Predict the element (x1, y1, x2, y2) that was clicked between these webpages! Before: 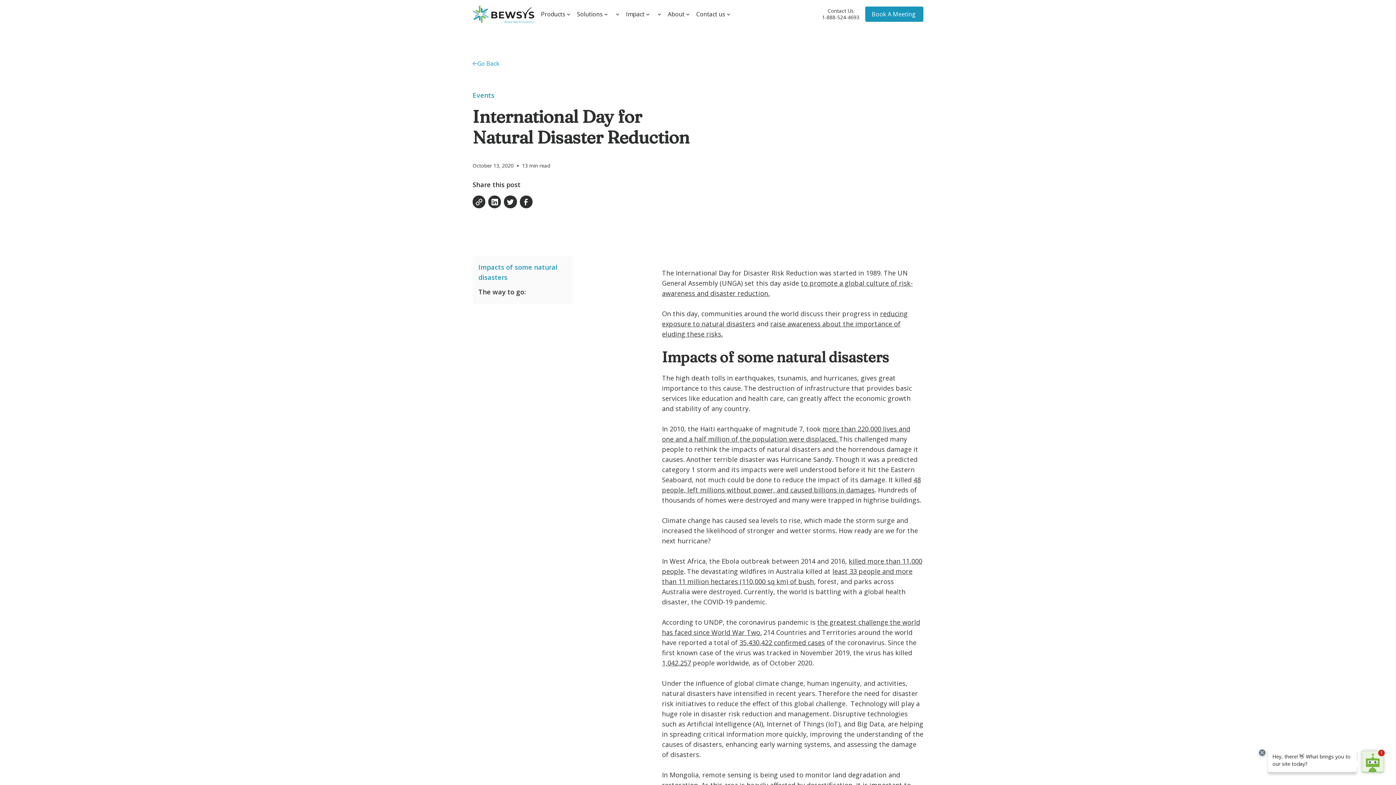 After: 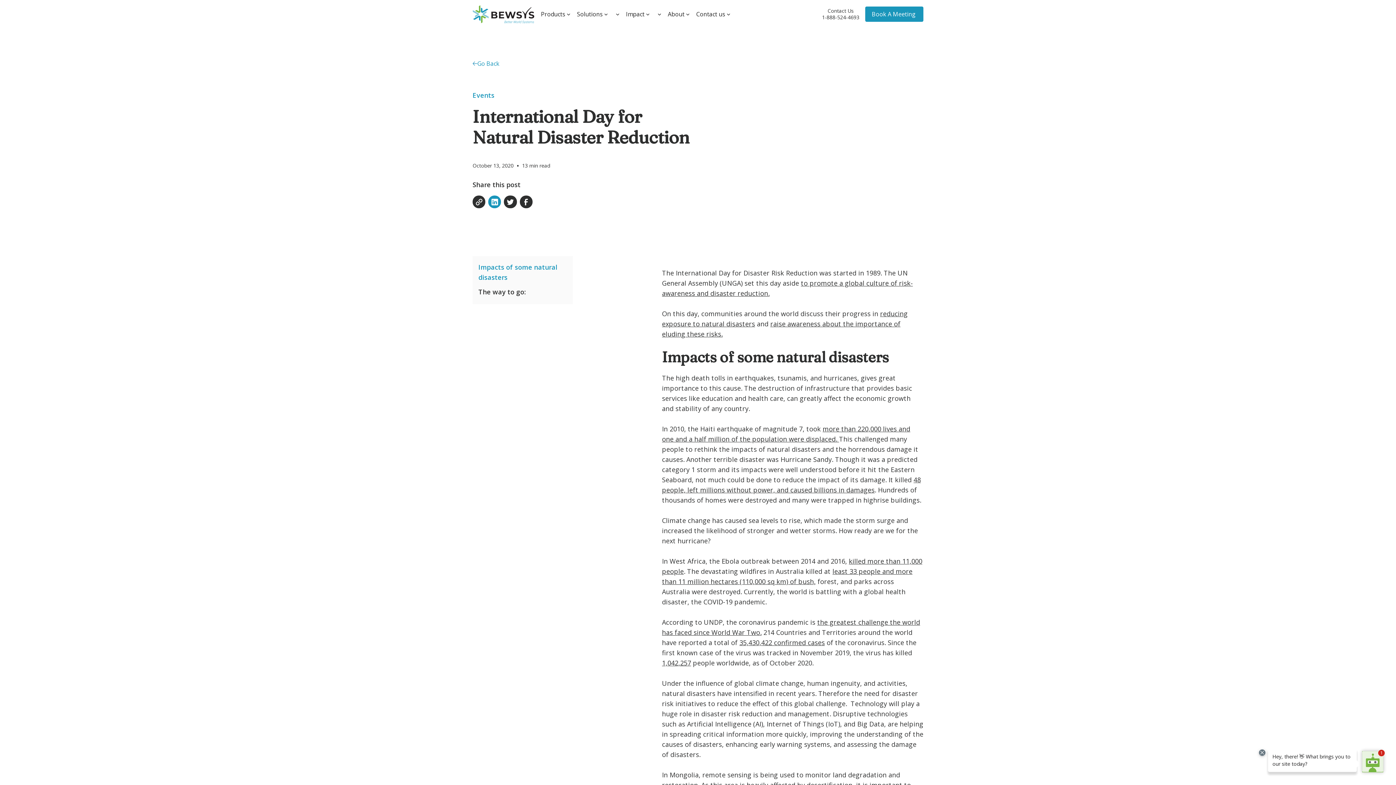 Action: bbox: (488, 195, 501, 208)